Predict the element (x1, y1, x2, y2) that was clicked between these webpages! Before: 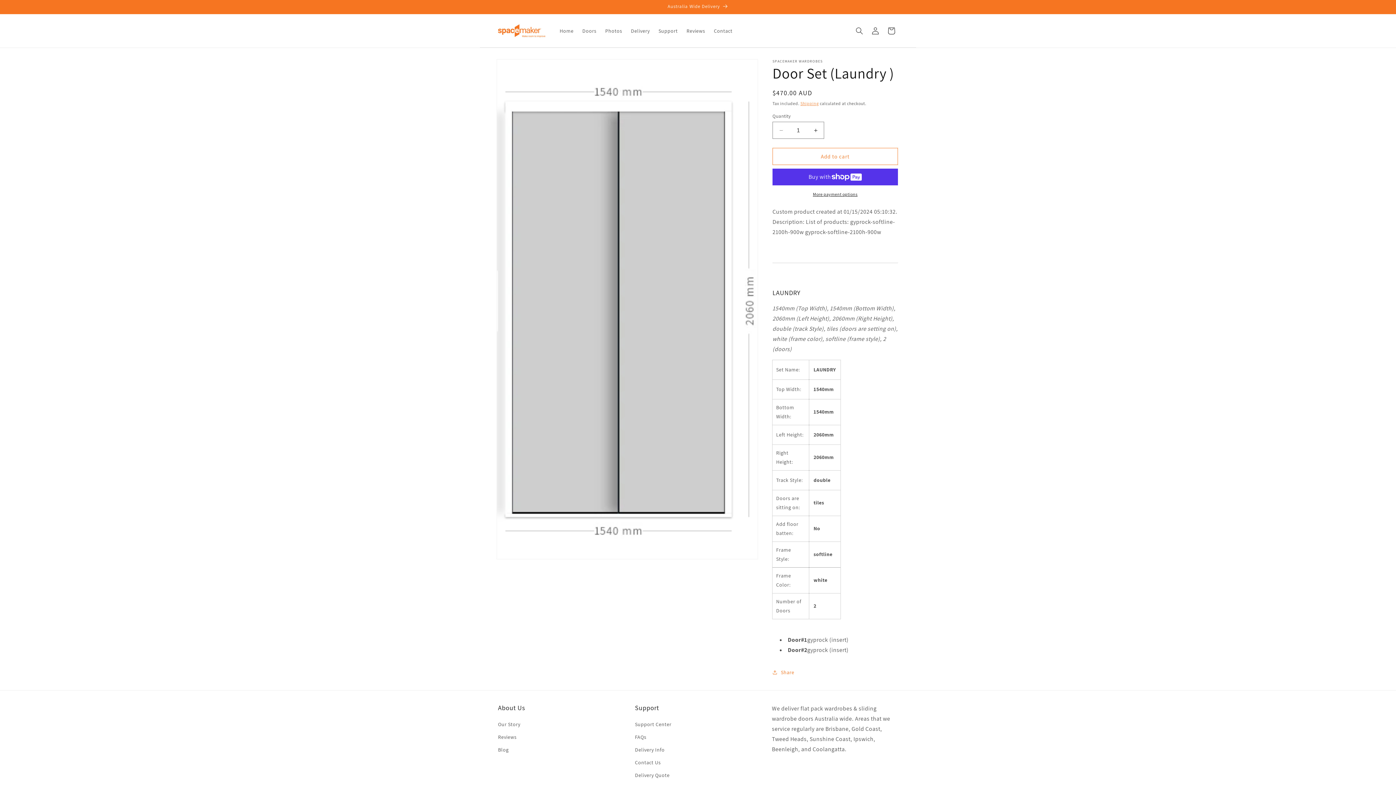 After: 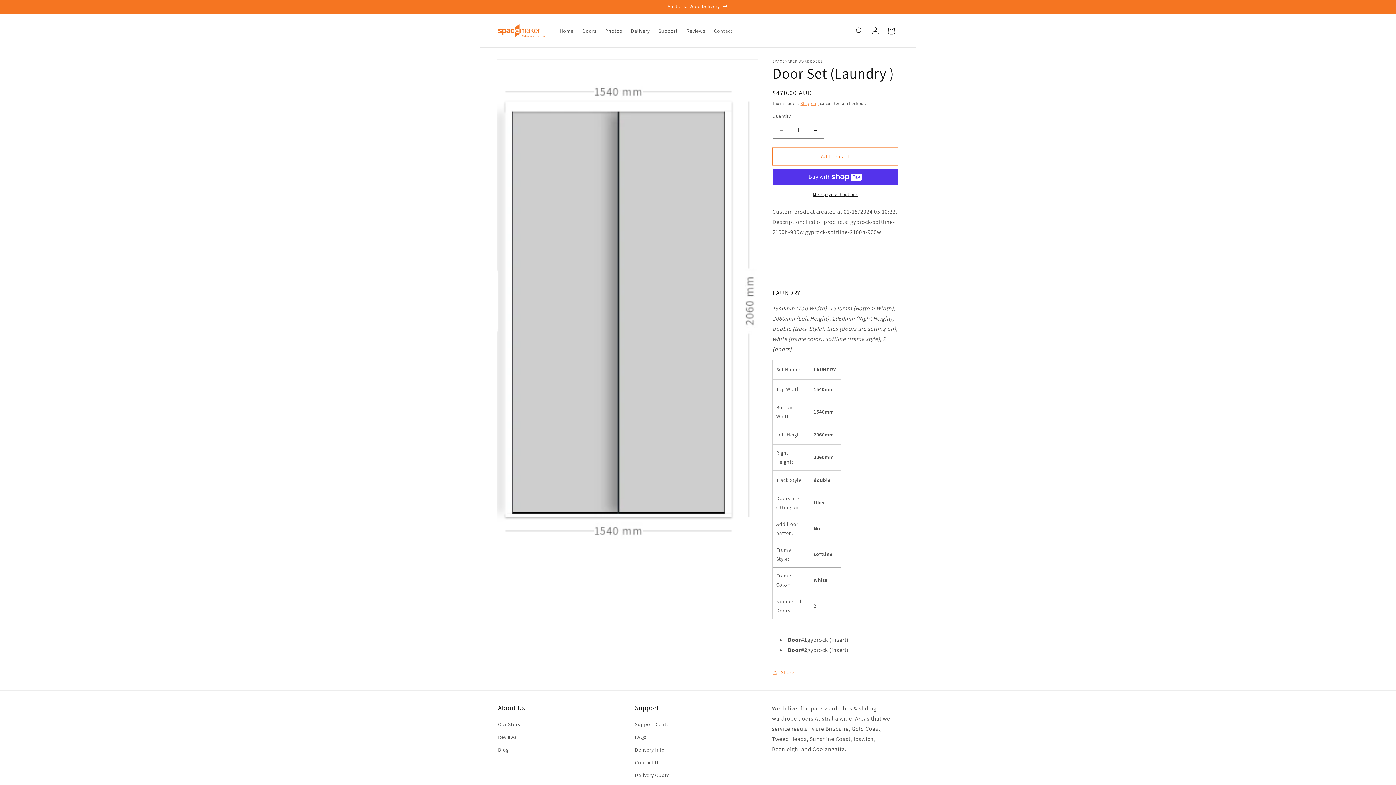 Action: label: Add to cart bbox: (772, 148, 898, 165)